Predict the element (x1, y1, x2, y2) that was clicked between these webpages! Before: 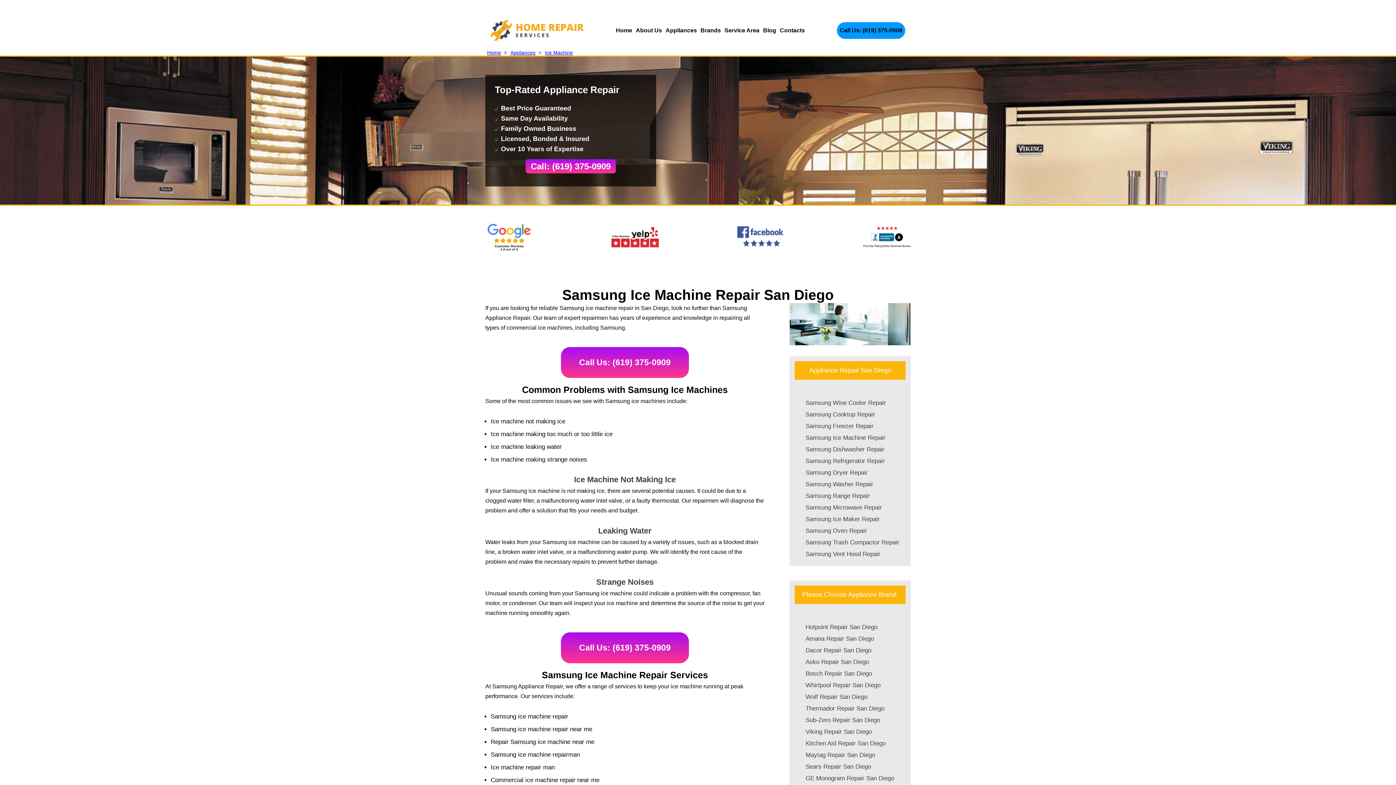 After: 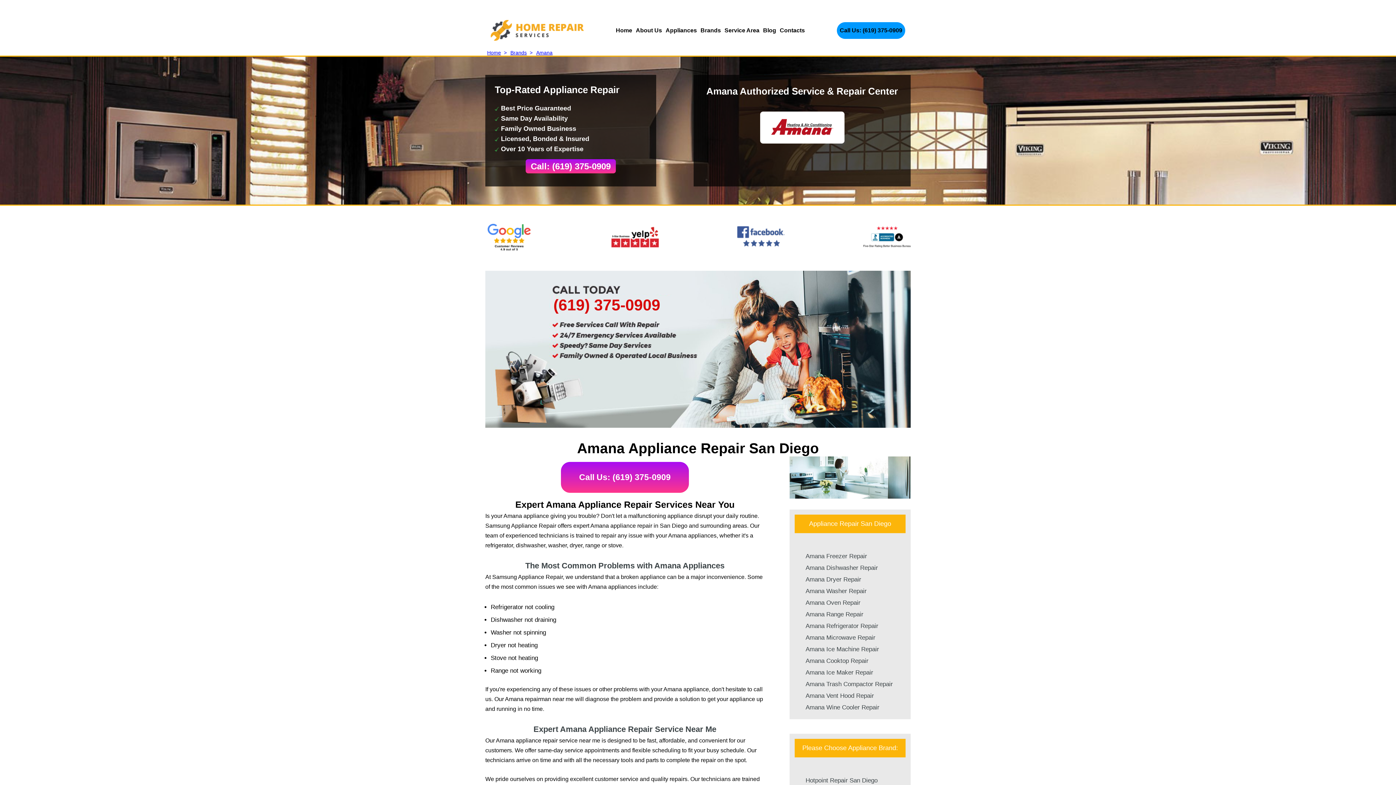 Action: bbox: (805, 635, 874, 642) label: Amana Repair San Diego